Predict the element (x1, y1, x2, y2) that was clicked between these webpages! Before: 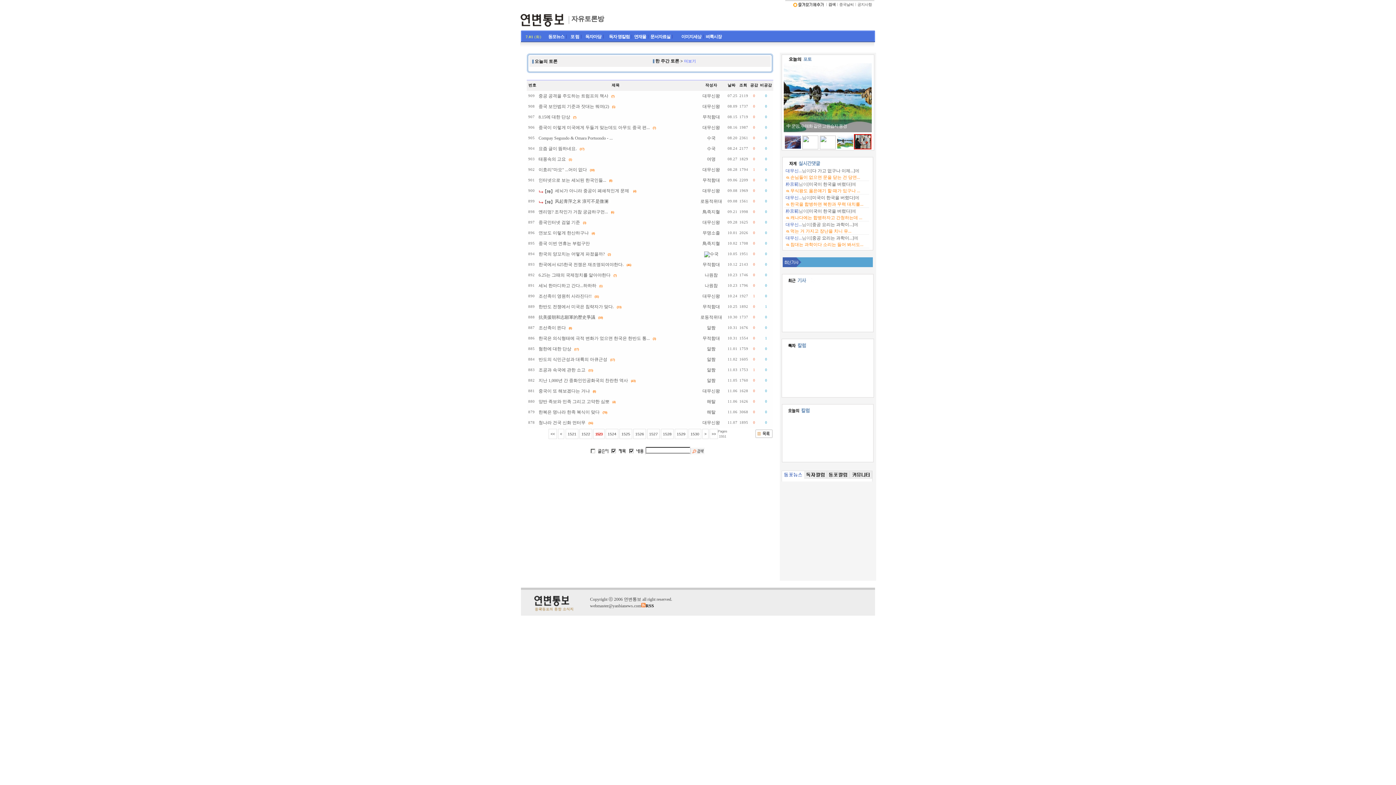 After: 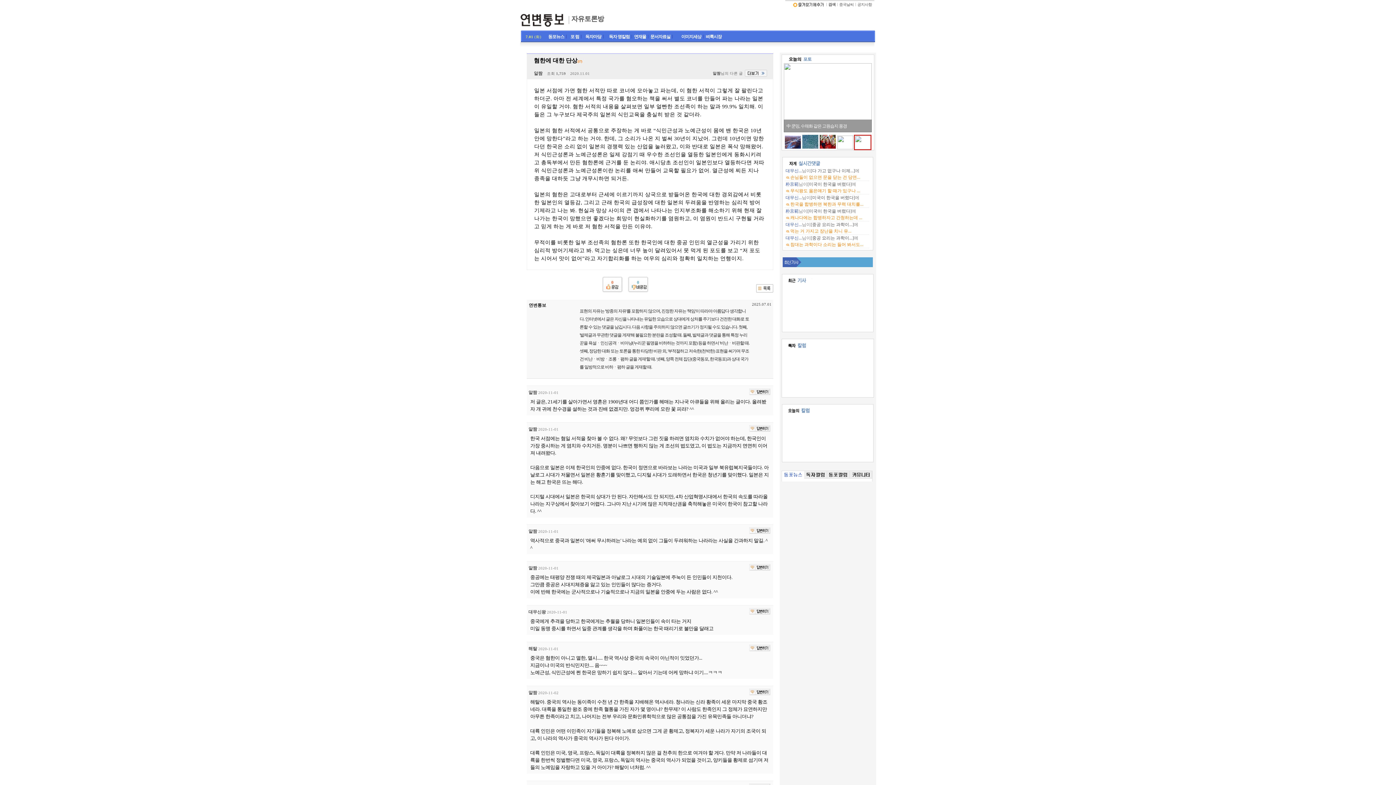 Action: bbox: (538, 346, 571, 351) label: 혐한에 대한 단상